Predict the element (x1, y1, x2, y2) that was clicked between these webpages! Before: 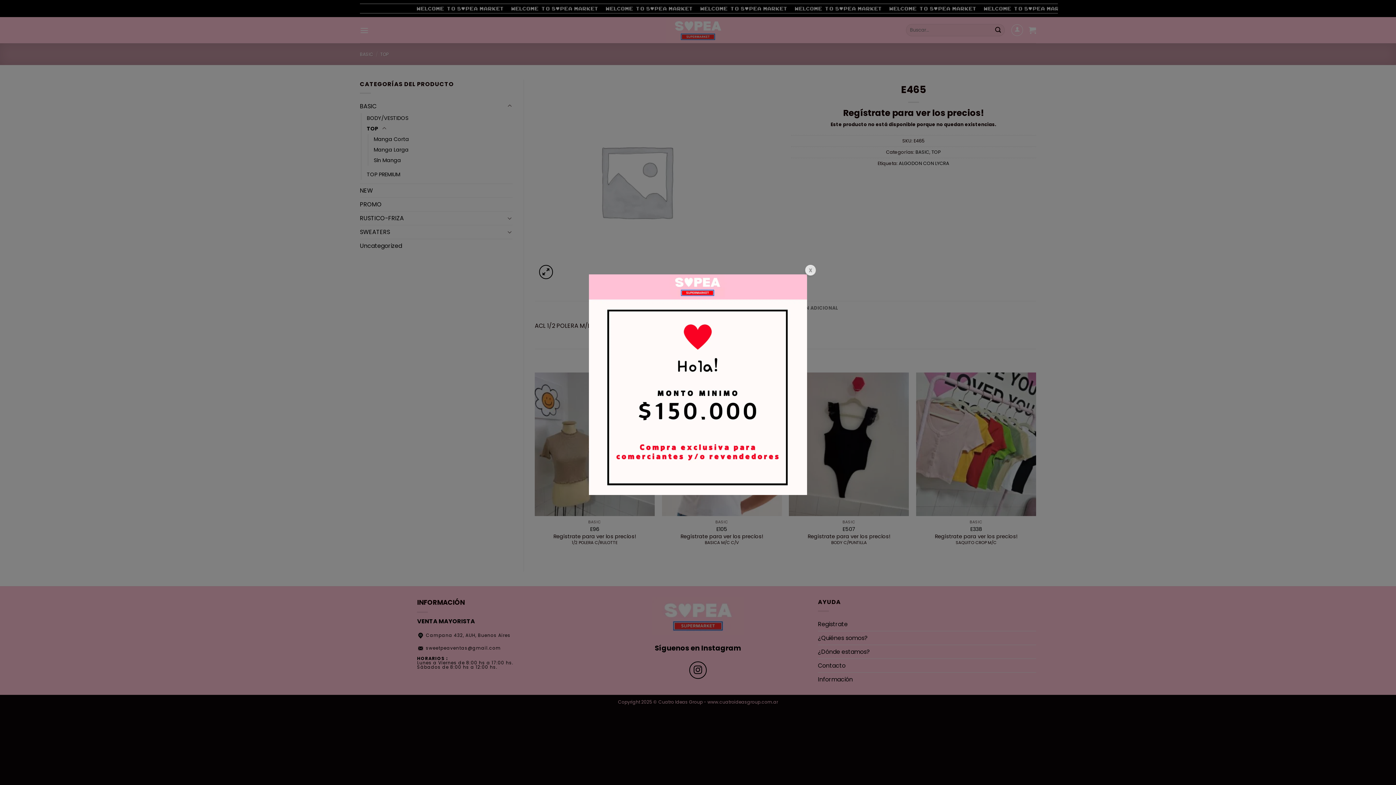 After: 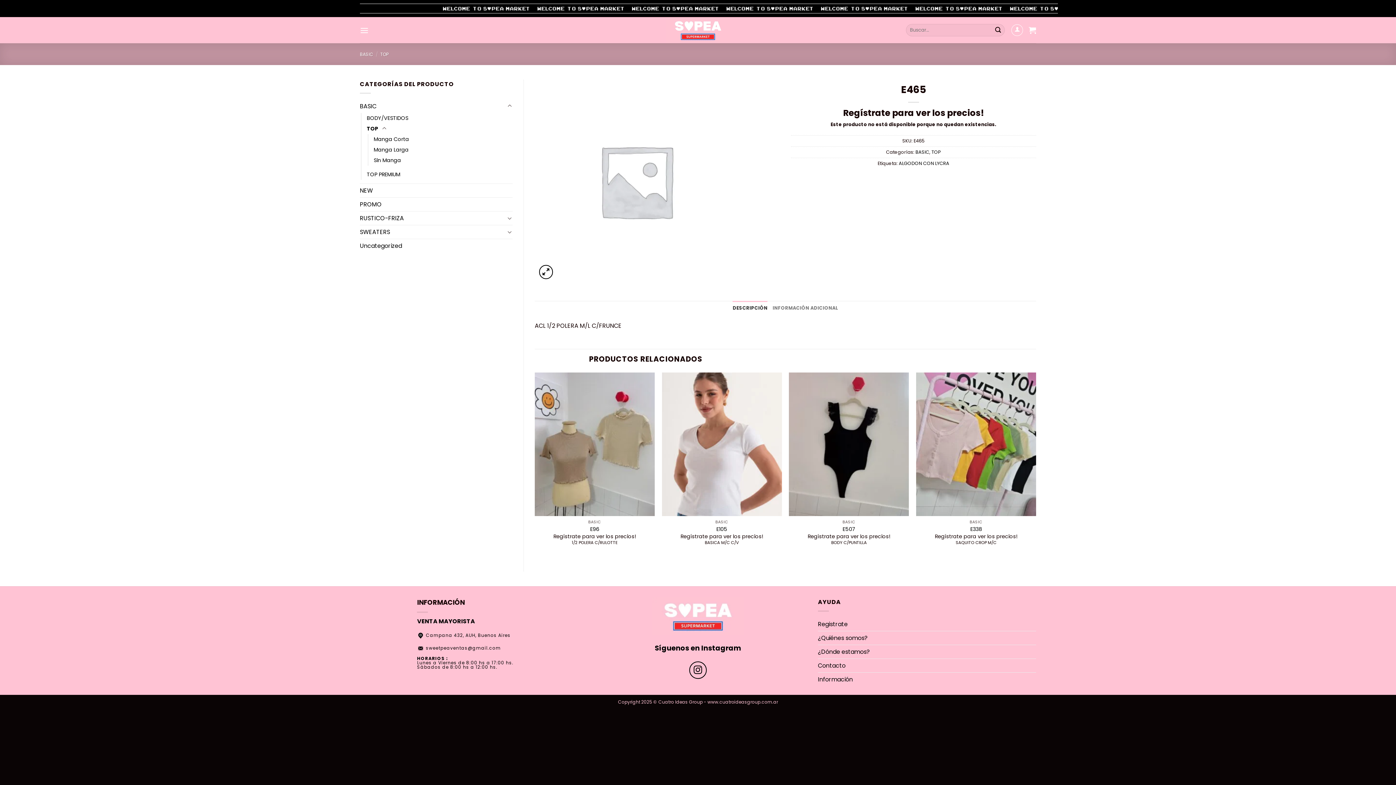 Action: bbox: (803, 263, 818, 278)